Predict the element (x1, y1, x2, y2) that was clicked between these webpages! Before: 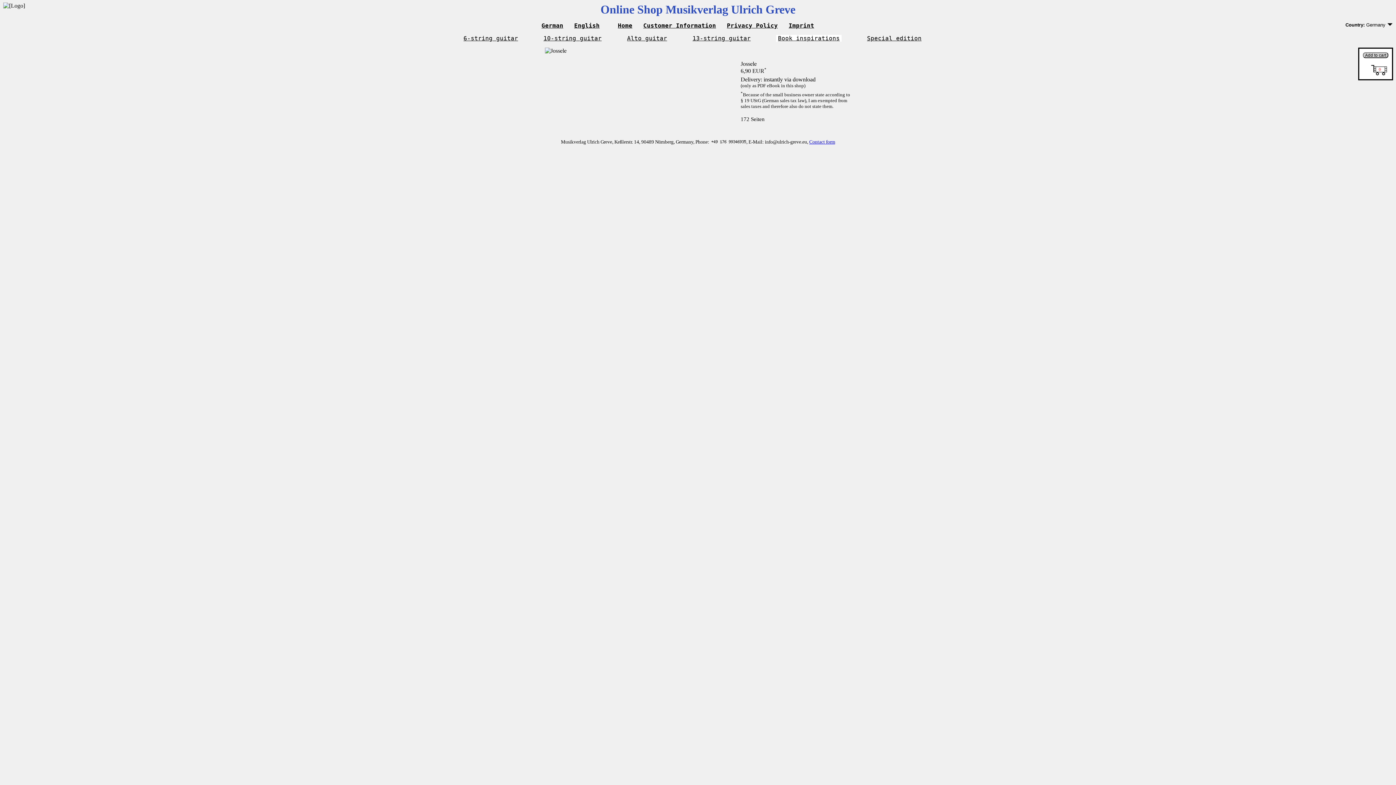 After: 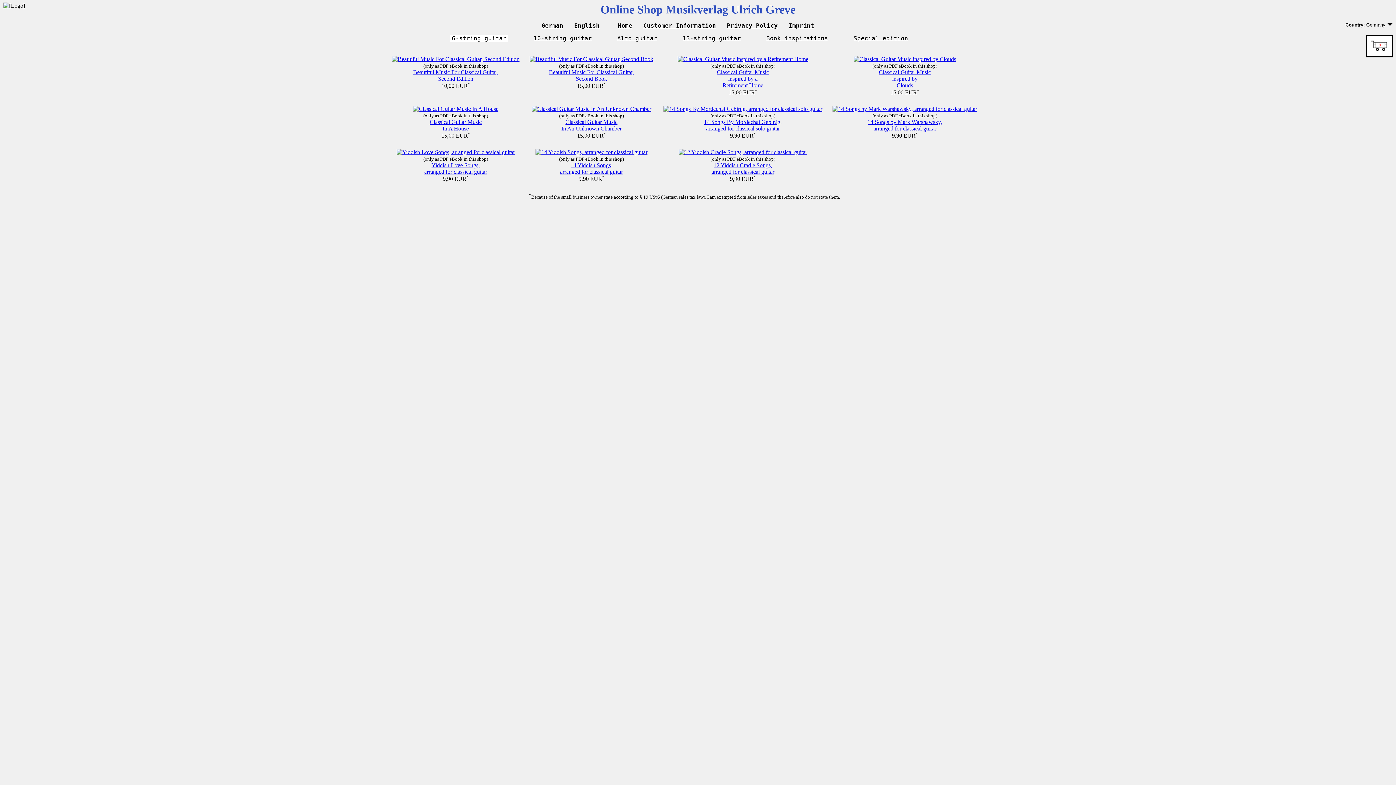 Action: label: 6-string guitar bbox: (463, 34, 518, 41)